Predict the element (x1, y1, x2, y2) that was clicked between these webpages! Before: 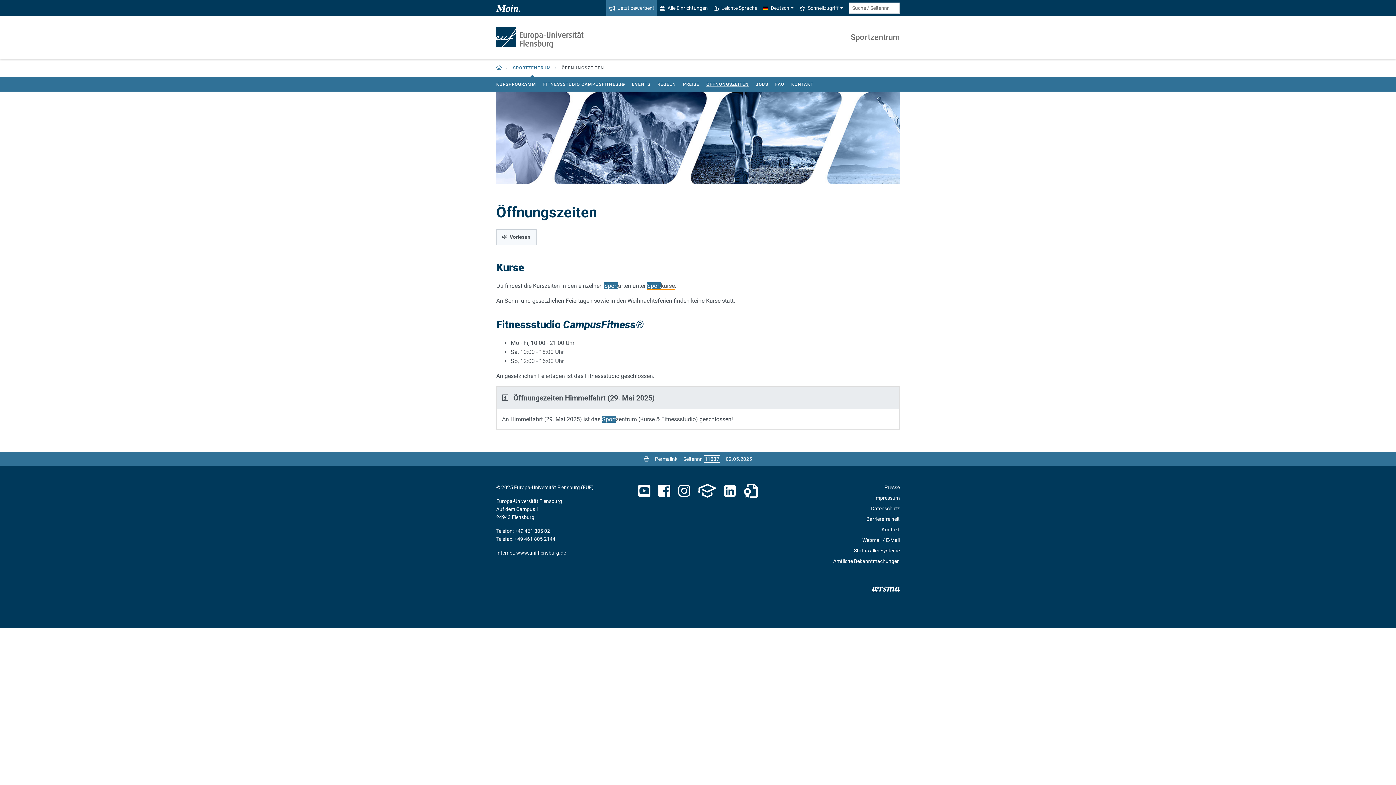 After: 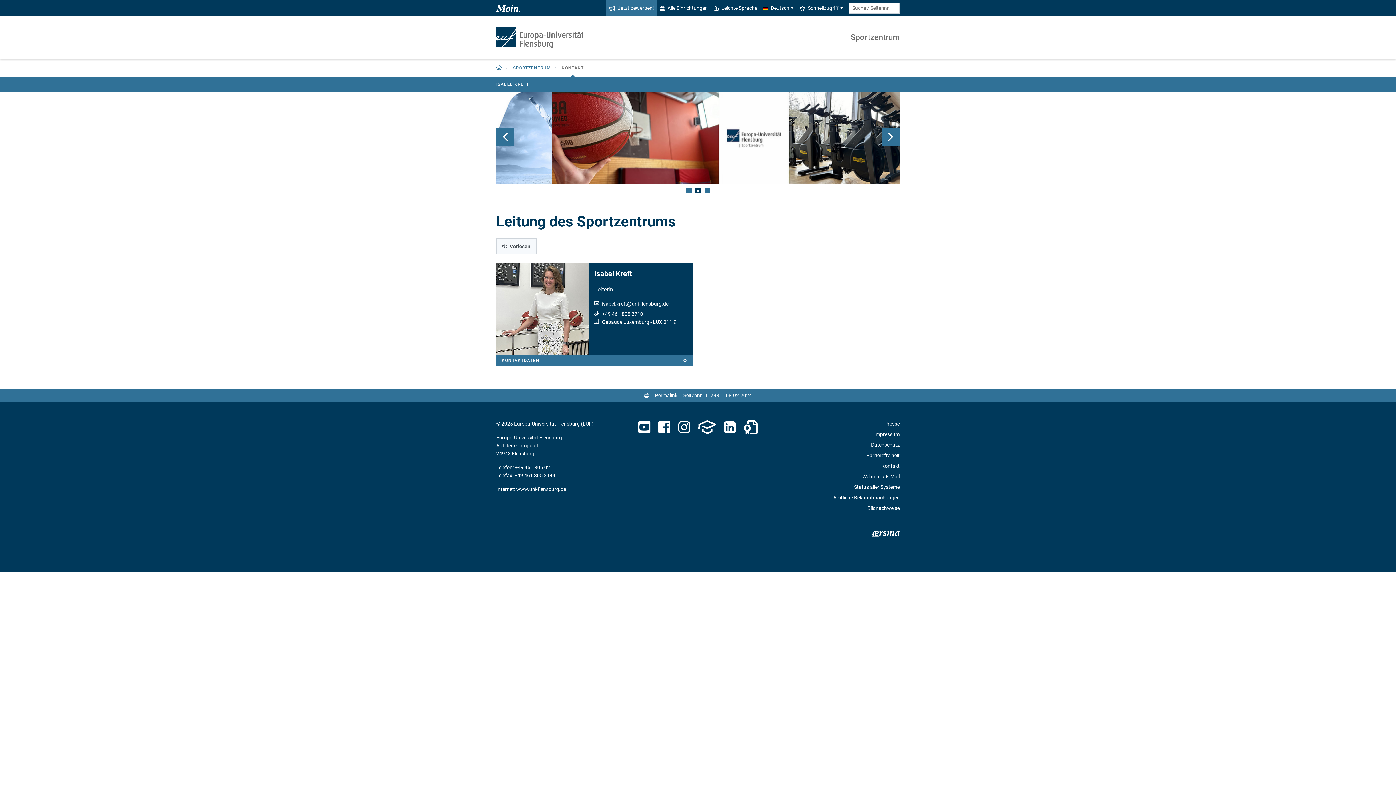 Action: bbox: (787, 79, 817, 89) label: KONTAKT